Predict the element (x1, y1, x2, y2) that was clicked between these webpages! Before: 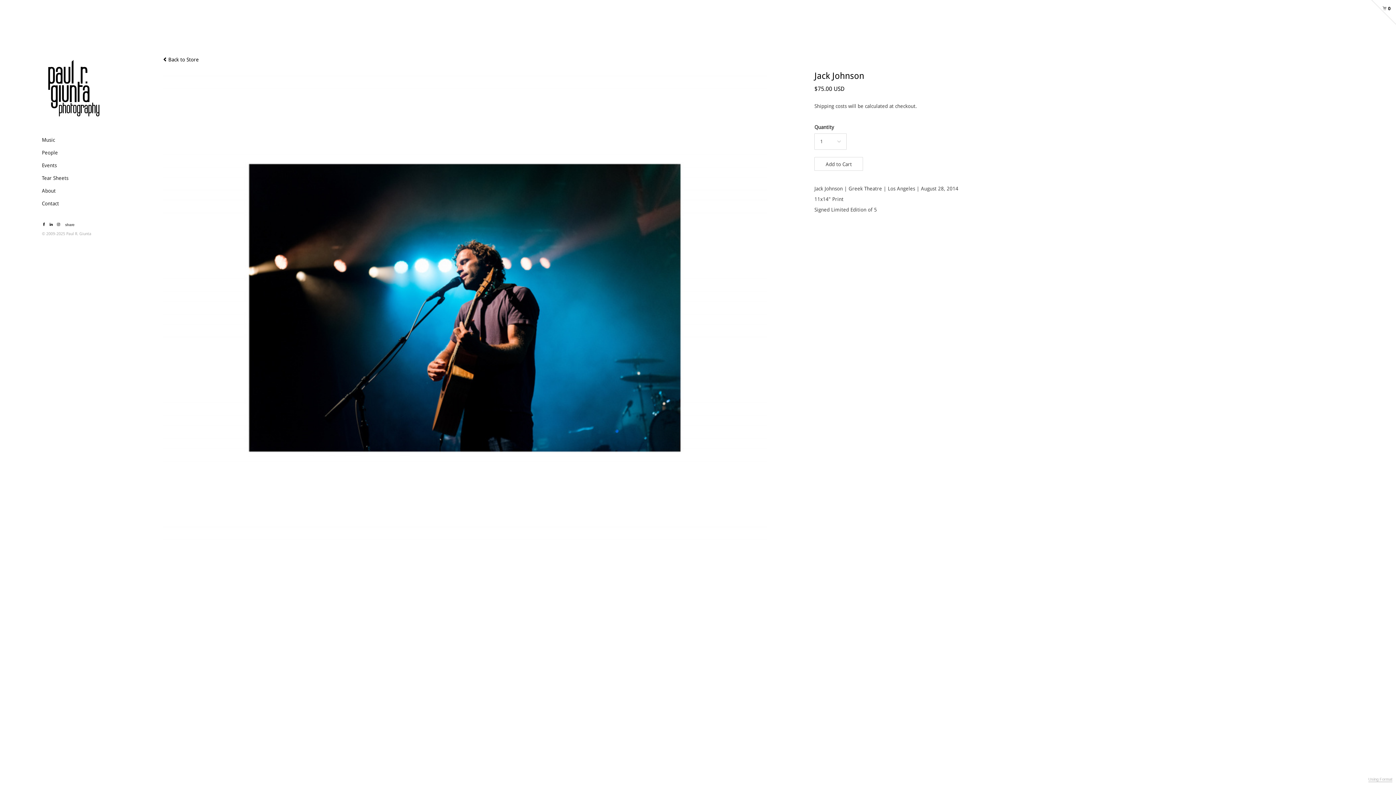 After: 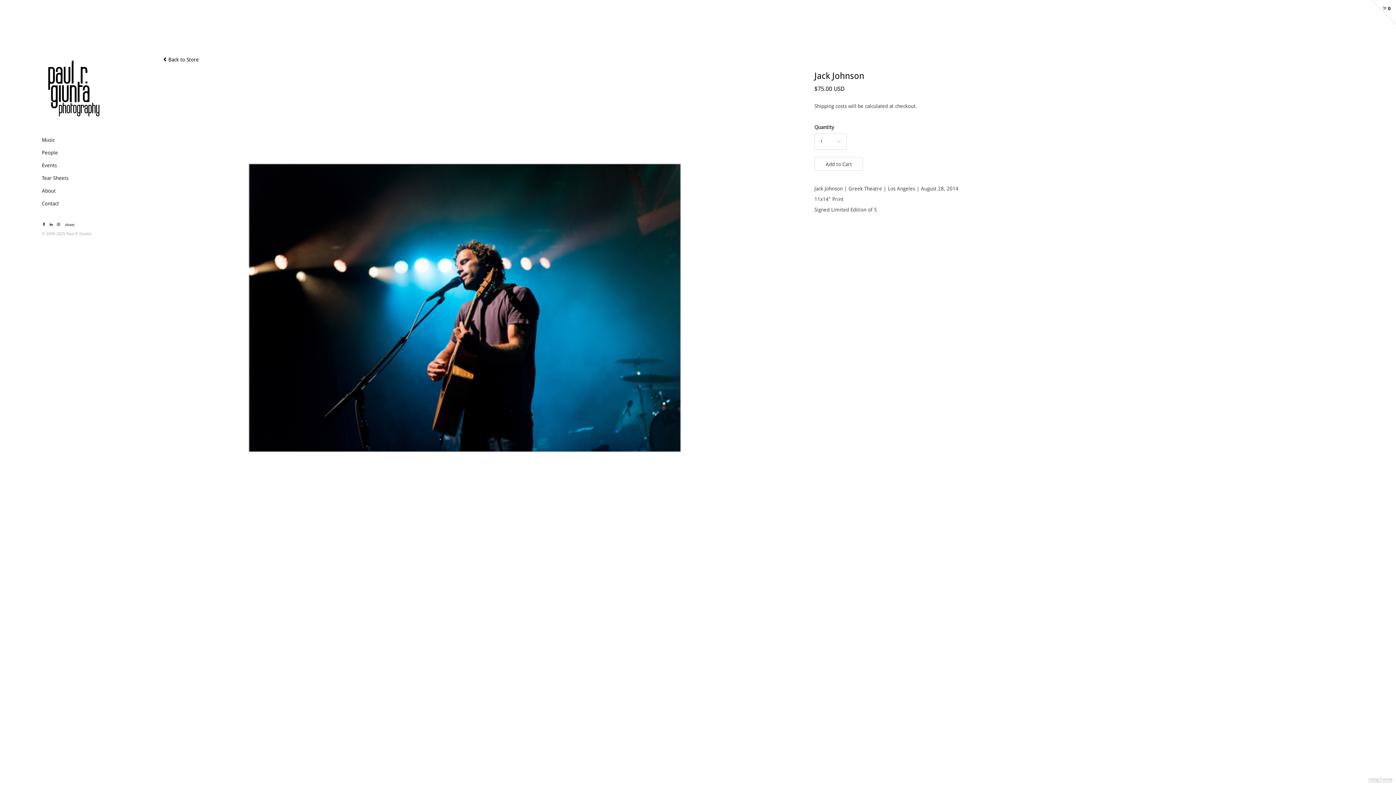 Action: bbox: (49, 221, 53, 226)